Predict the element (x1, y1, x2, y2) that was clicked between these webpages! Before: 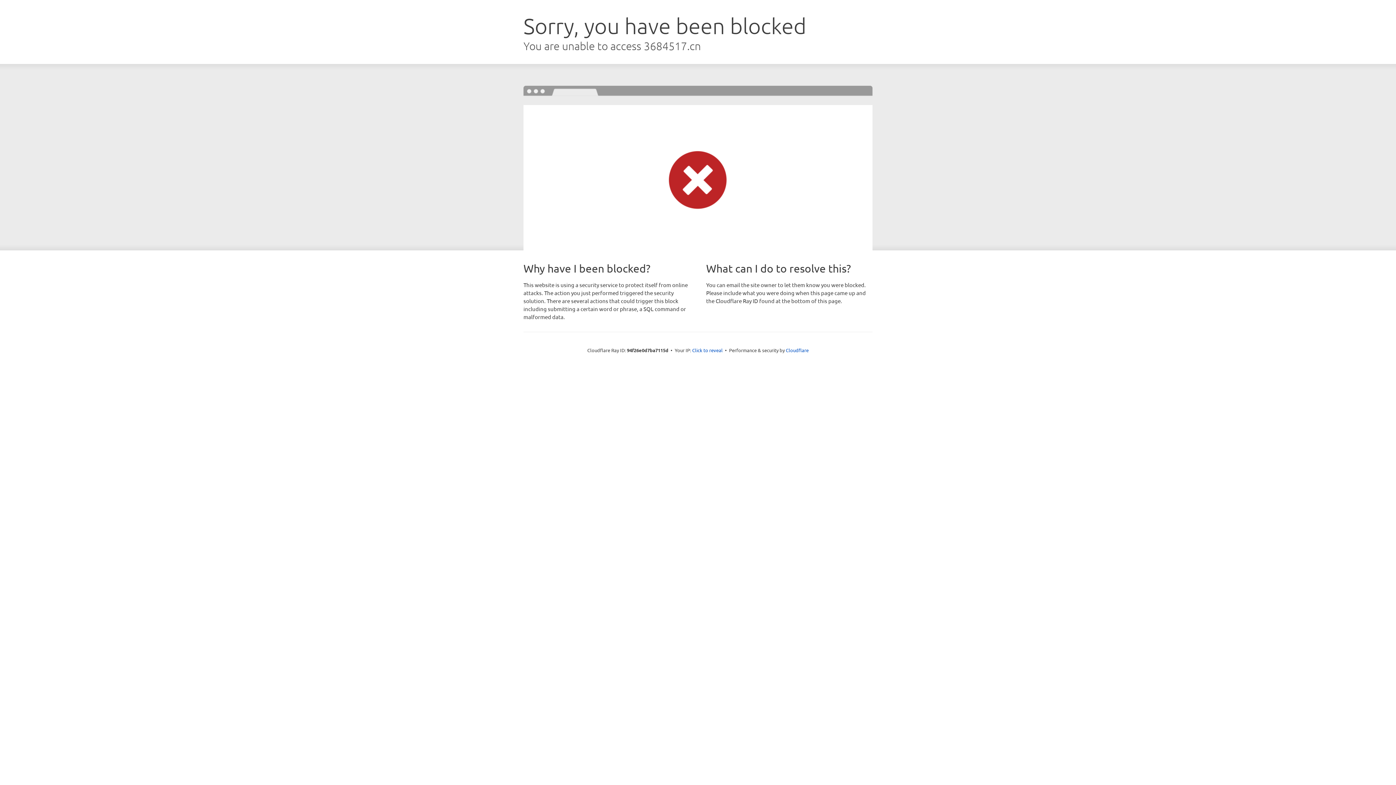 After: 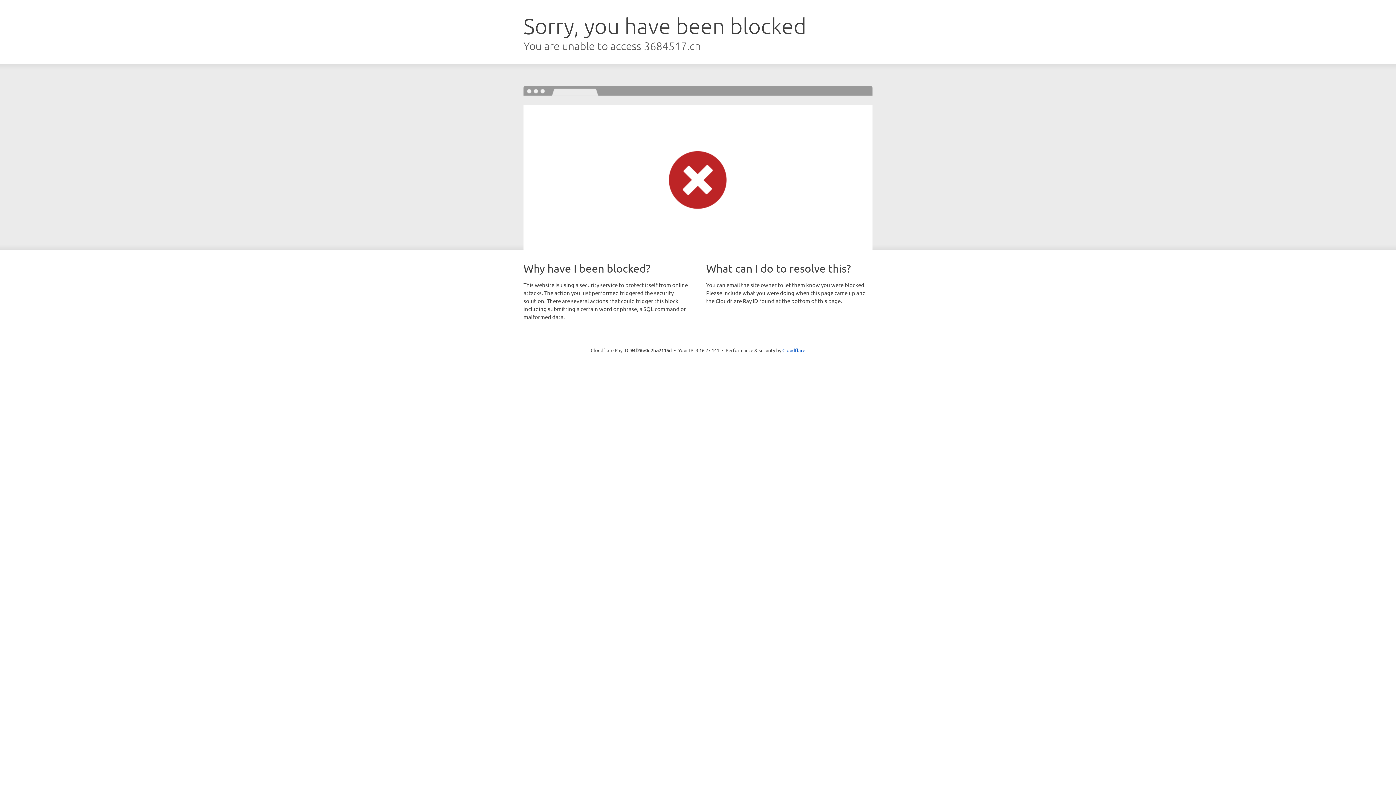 Action: bbox: (692, 346, 722, 353) label: Click to reveal